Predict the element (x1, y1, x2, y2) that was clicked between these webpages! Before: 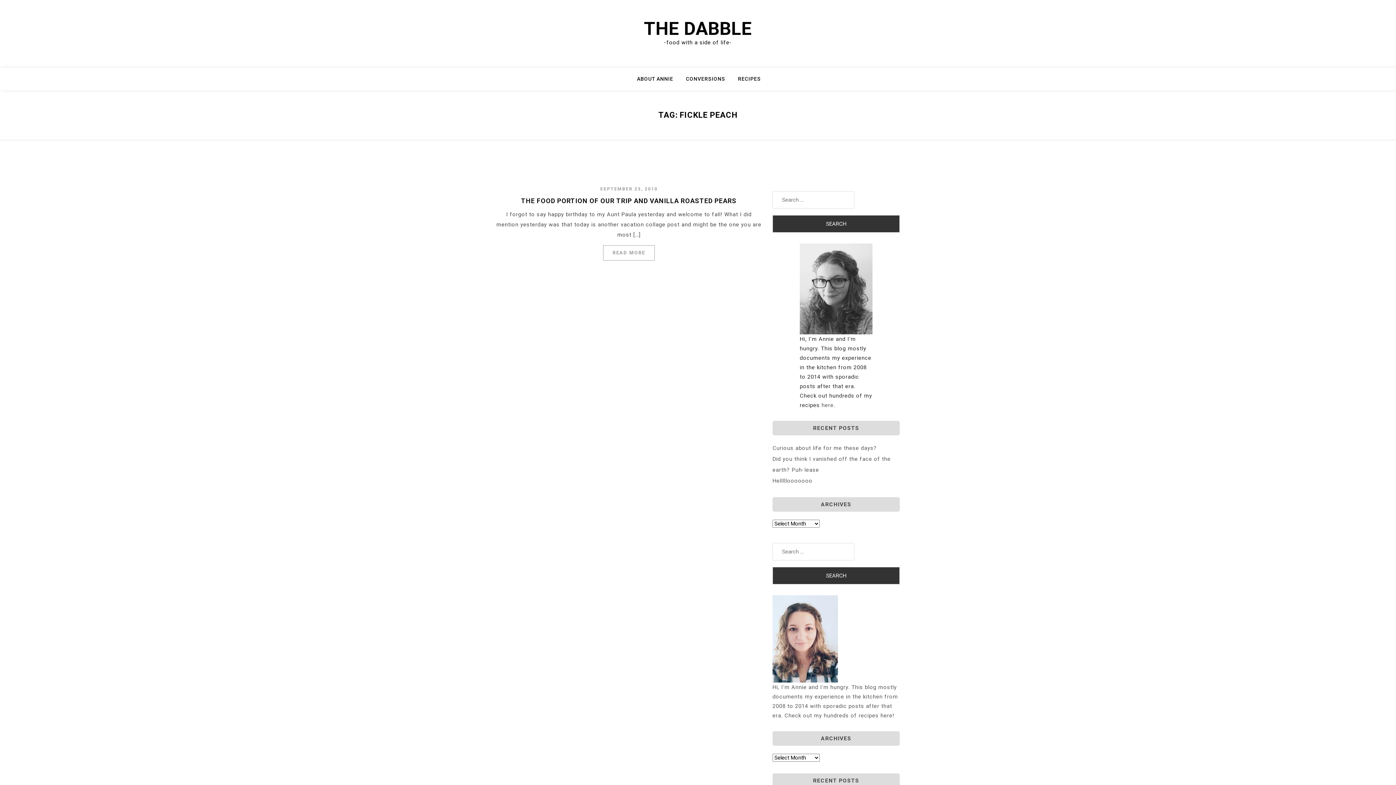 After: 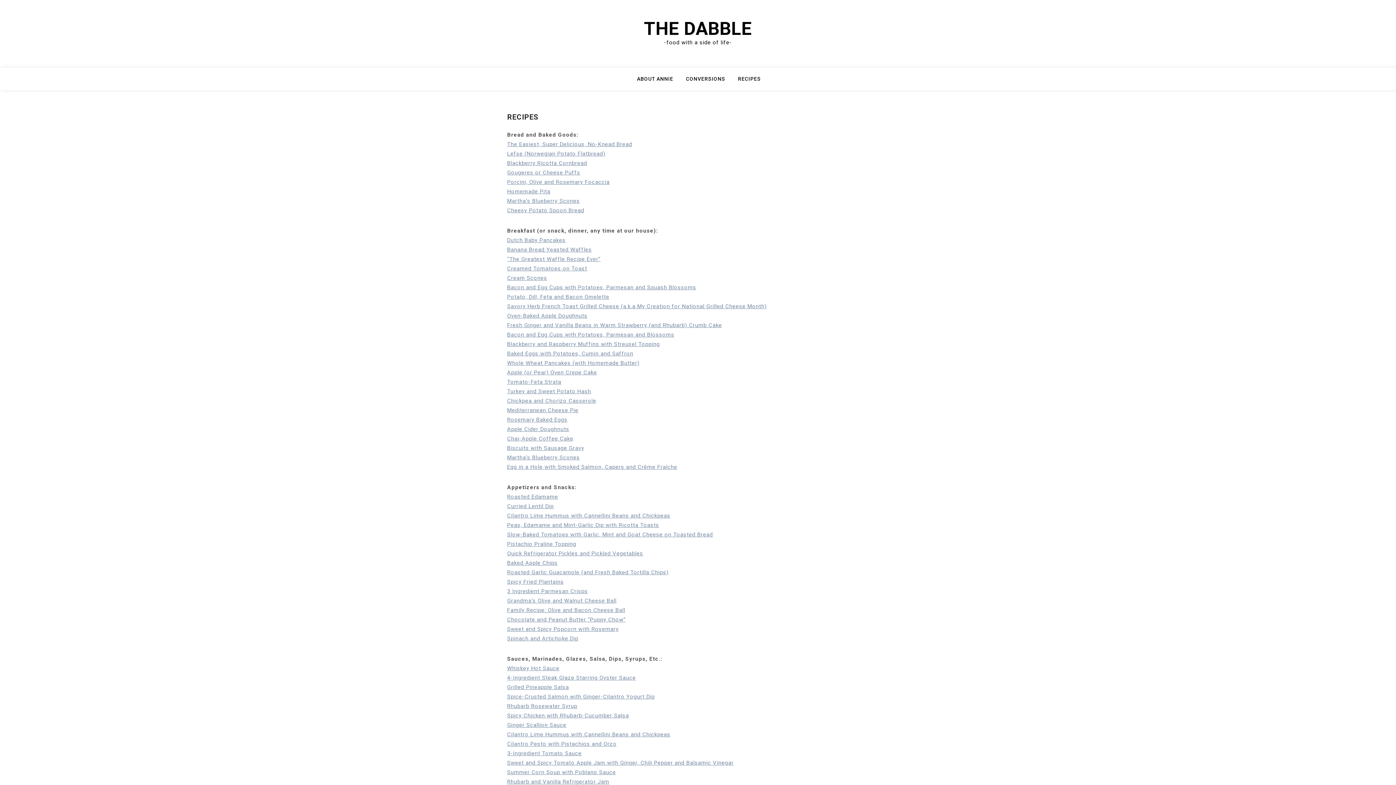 Action: bbox: (738, 74, 761, 90) label: RECIPES